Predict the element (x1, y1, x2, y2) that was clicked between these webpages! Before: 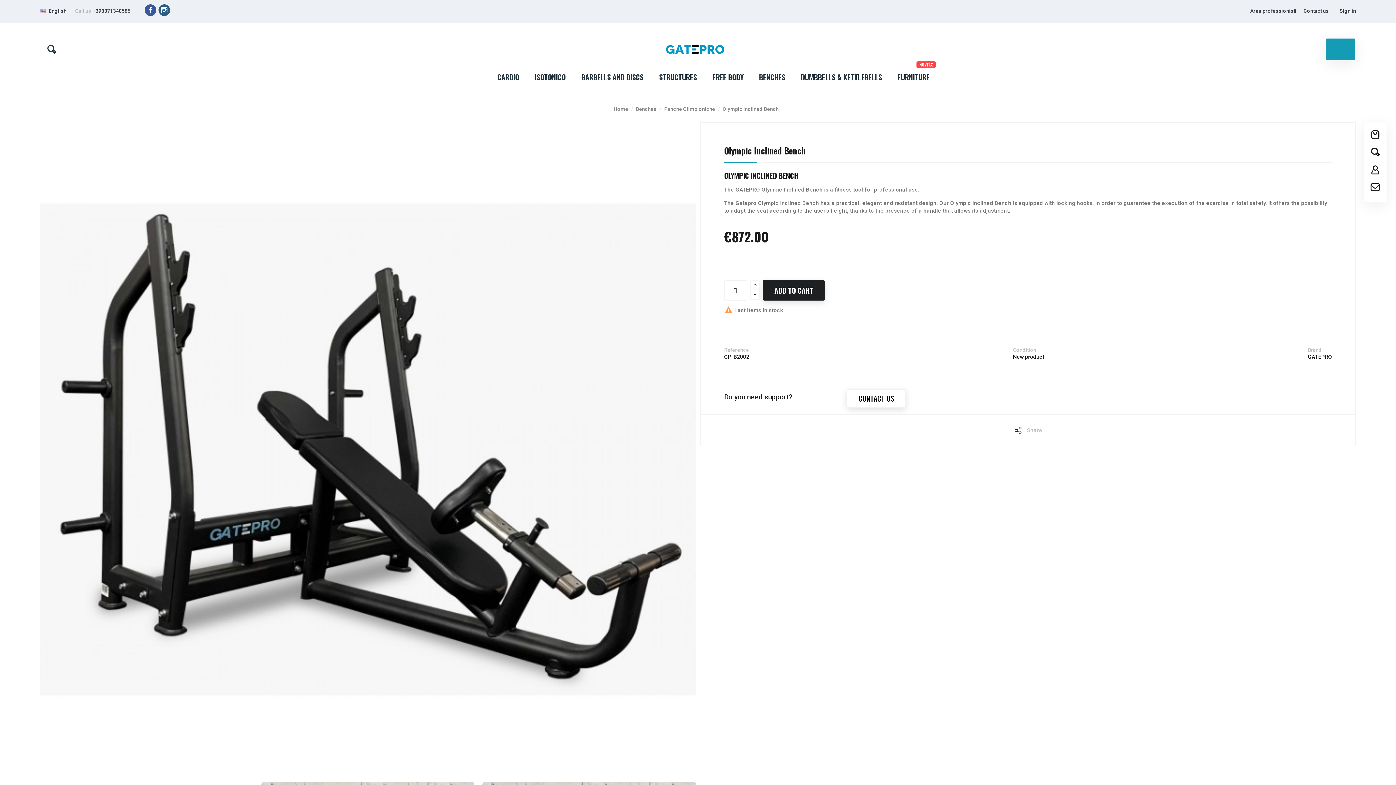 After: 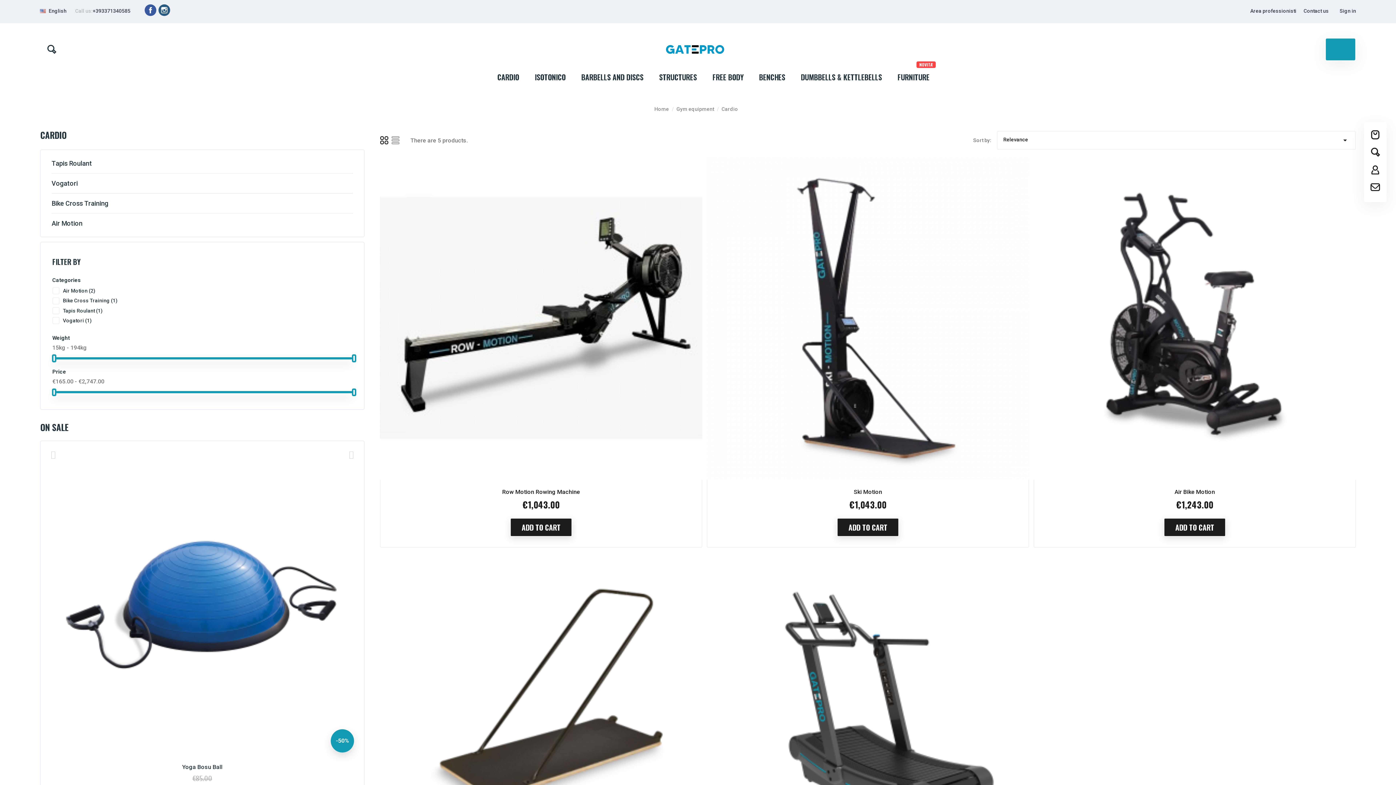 Action: bbox: (489, 64, 527, 89) label: CARDIO